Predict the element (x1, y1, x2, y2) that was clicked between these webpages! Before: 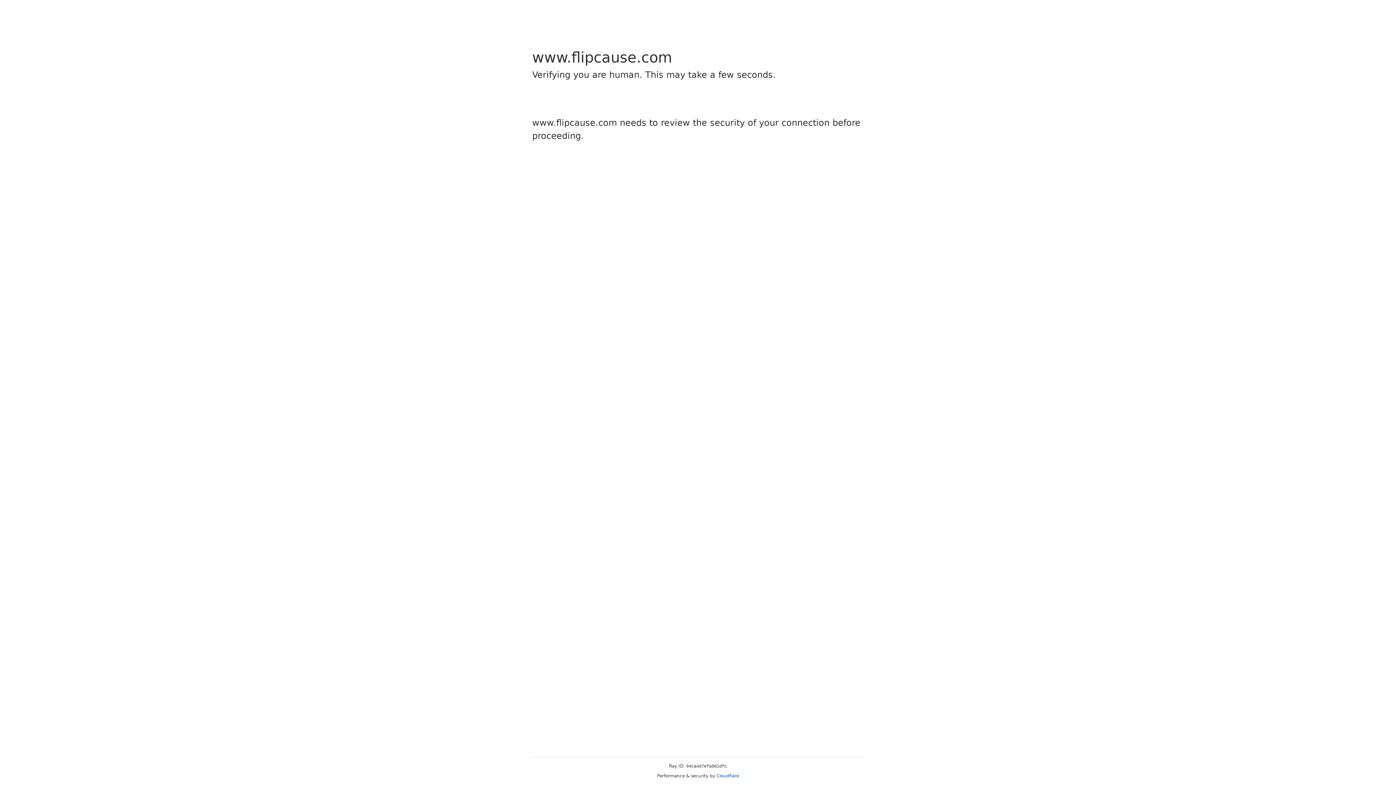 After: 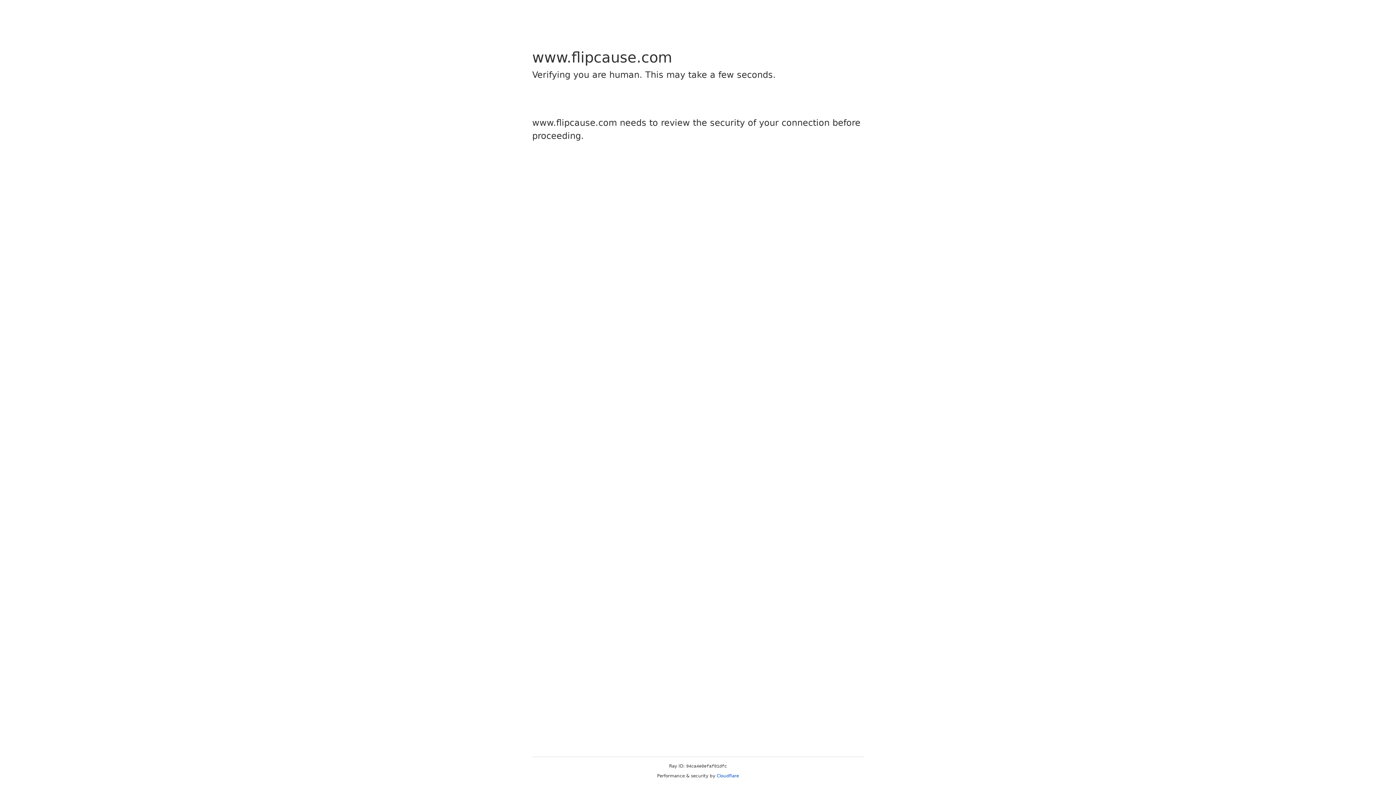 Action: label: Cloudflare bbox: (716, 773, 739, 778)